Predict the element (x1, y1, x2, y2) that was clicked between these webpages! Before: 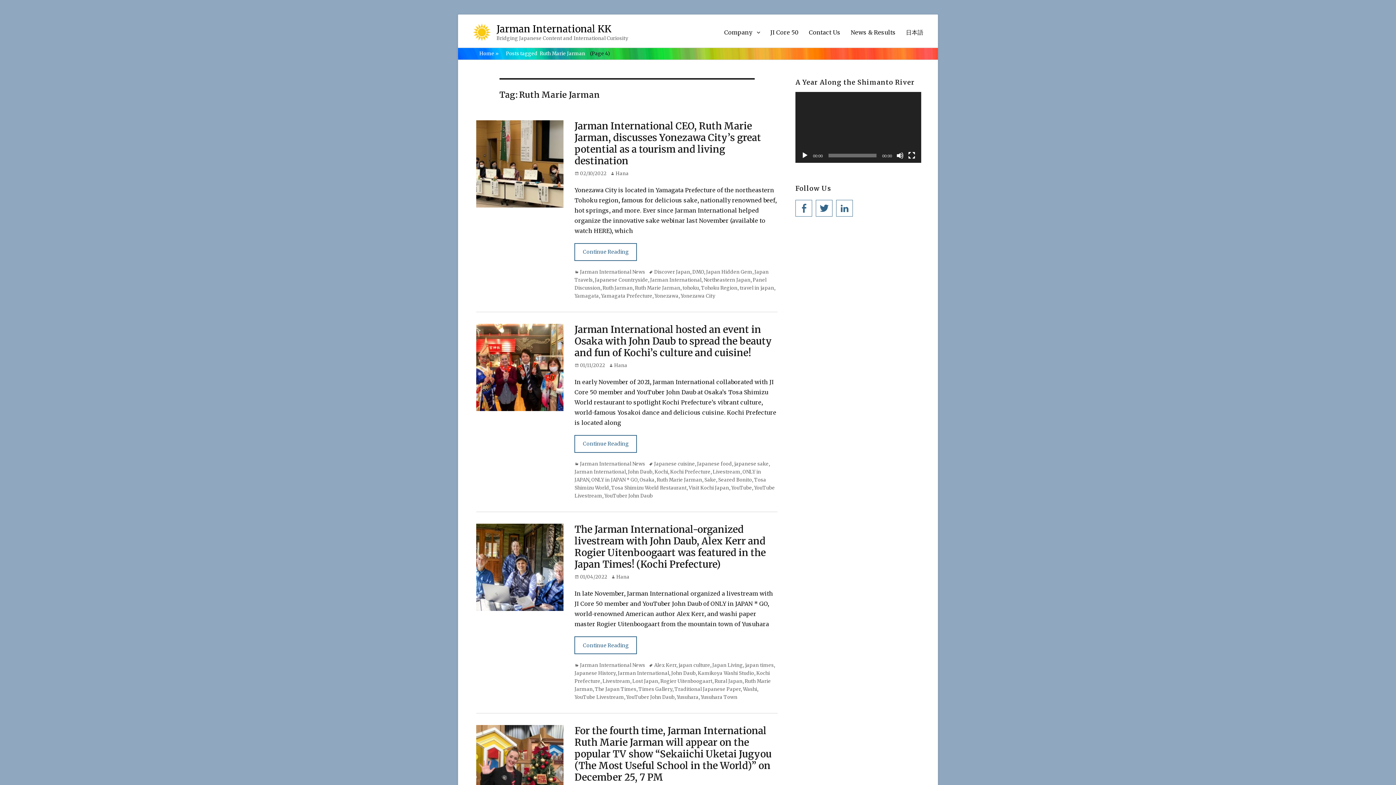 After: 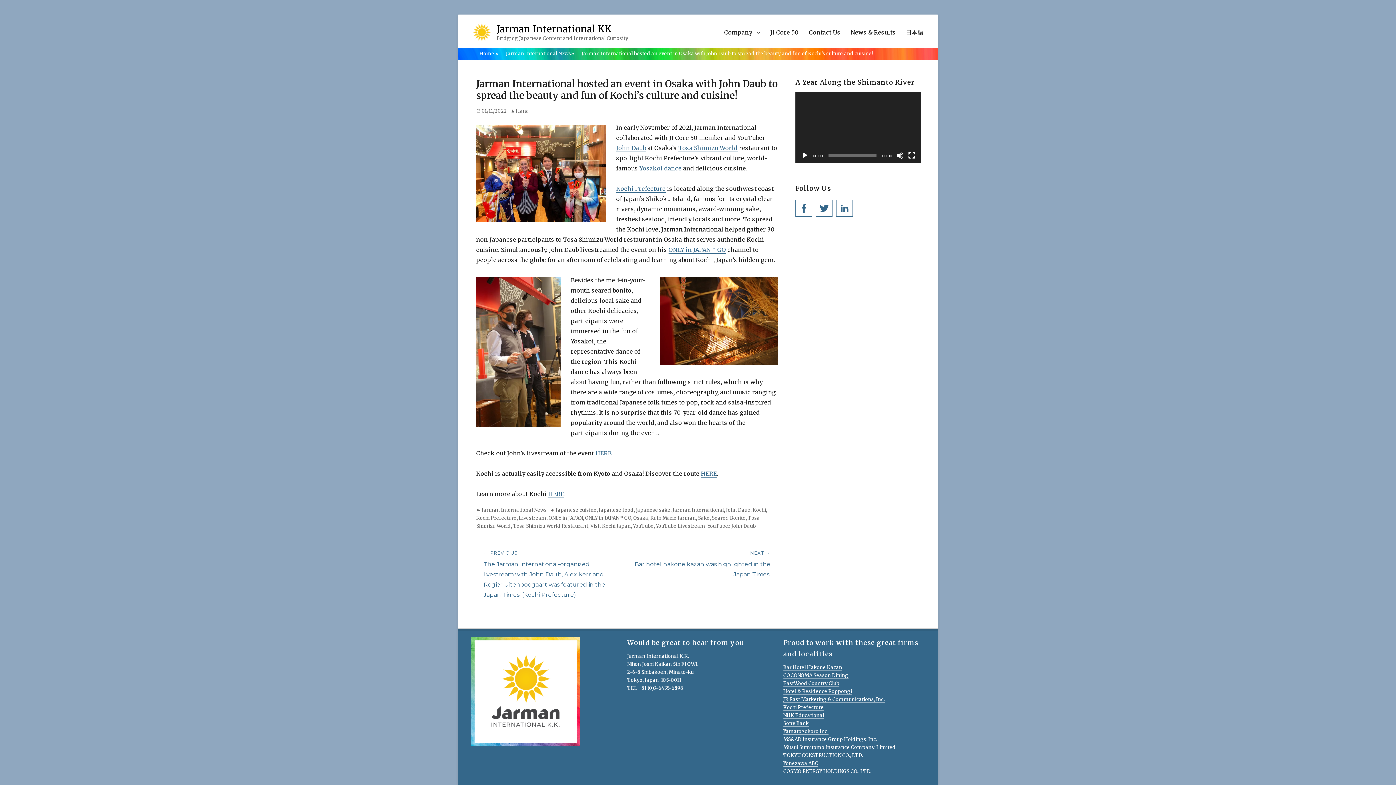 Action: bbox: (574, 362, 605, 368) label: 01/11/2022